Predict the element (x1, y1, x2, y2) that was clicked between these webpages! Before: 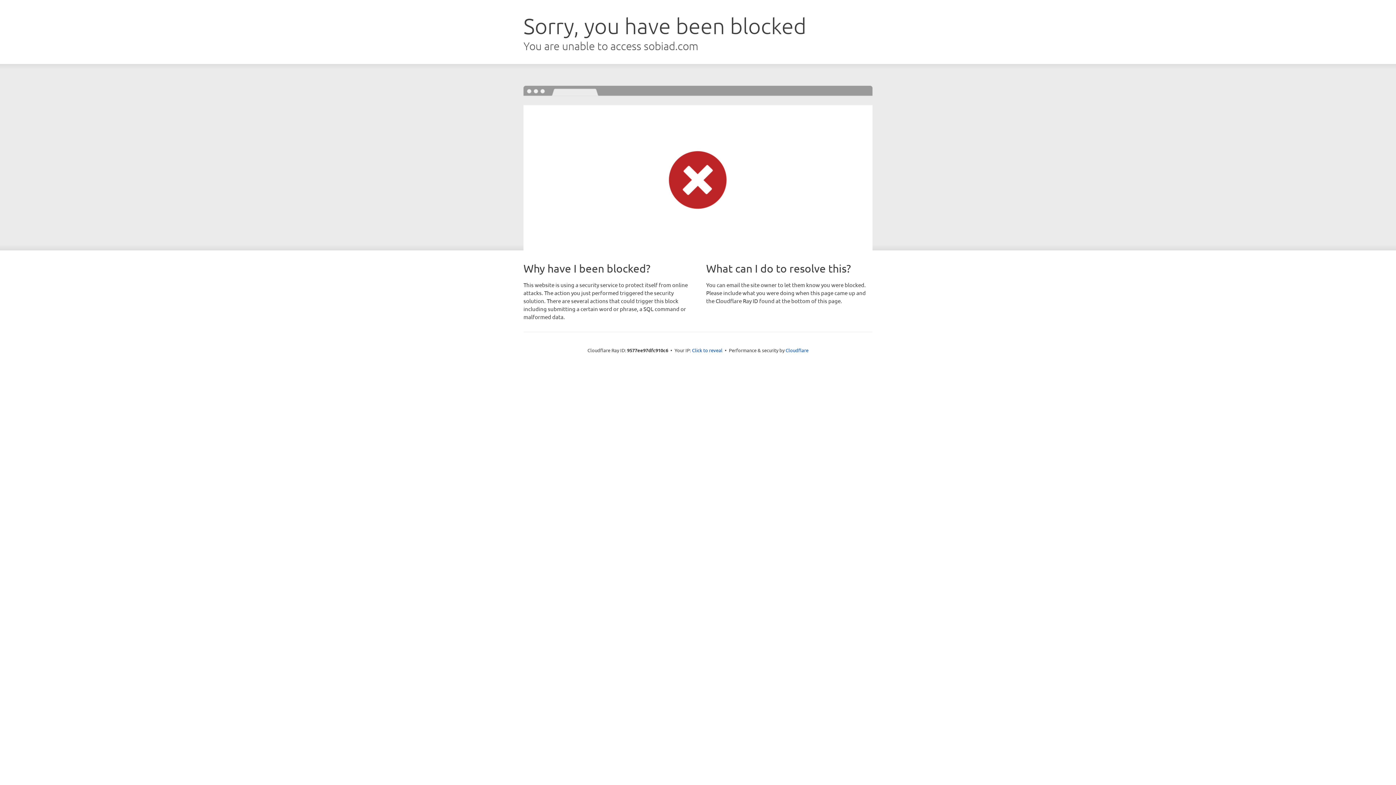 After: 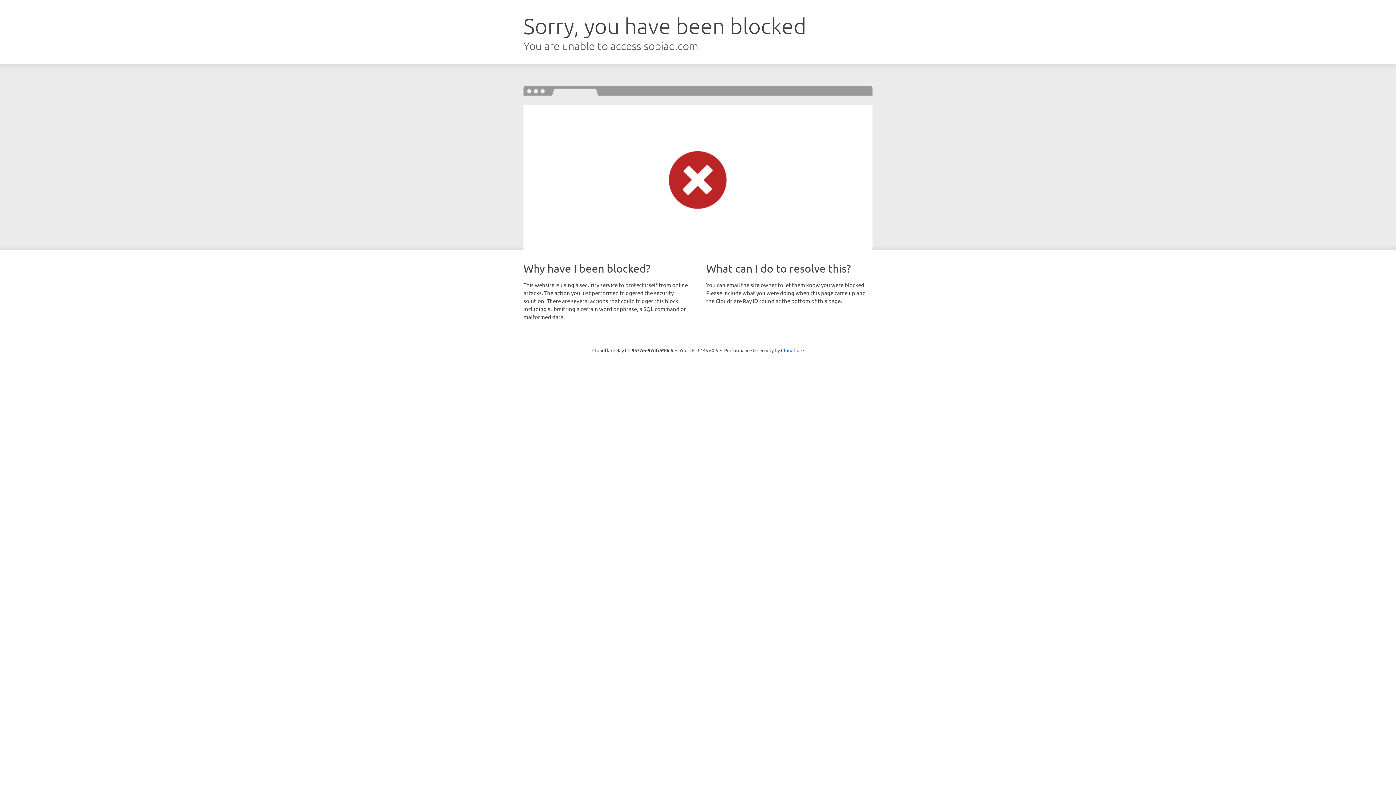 Action: bbox: (692, 346, 722, 353) label: Click to reveal